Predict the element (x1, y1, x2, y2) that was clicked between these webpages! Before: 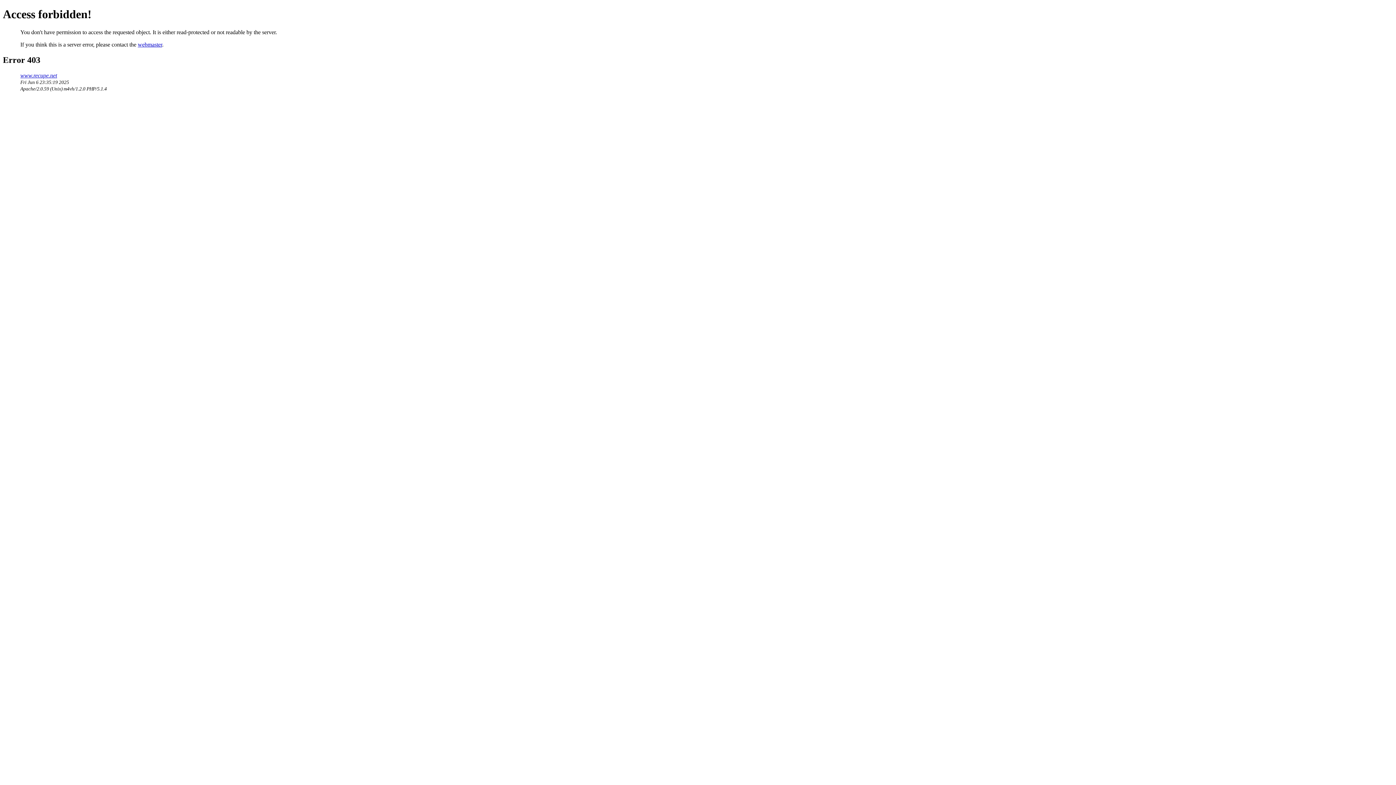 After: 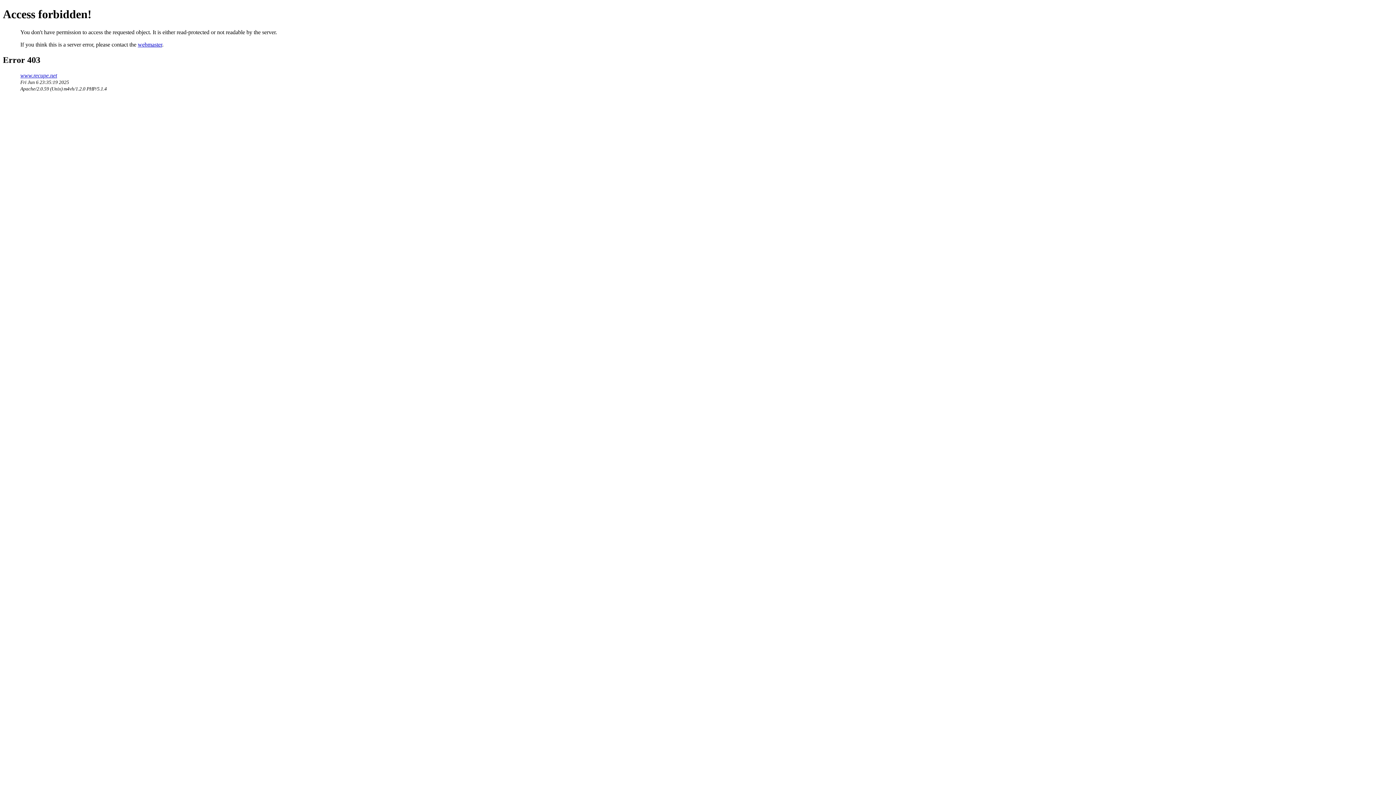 Action: label: webmaster bbox: (137, 41, 162, 47)